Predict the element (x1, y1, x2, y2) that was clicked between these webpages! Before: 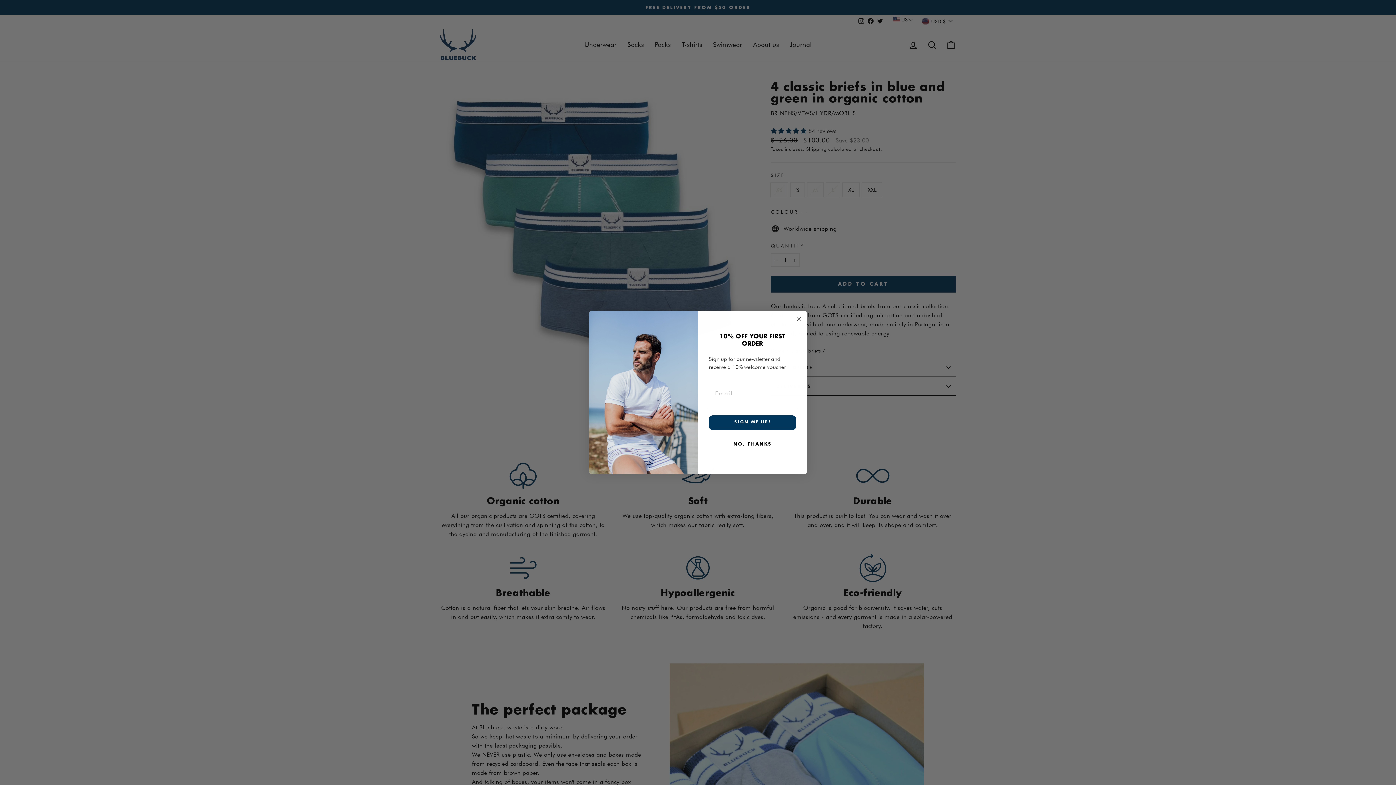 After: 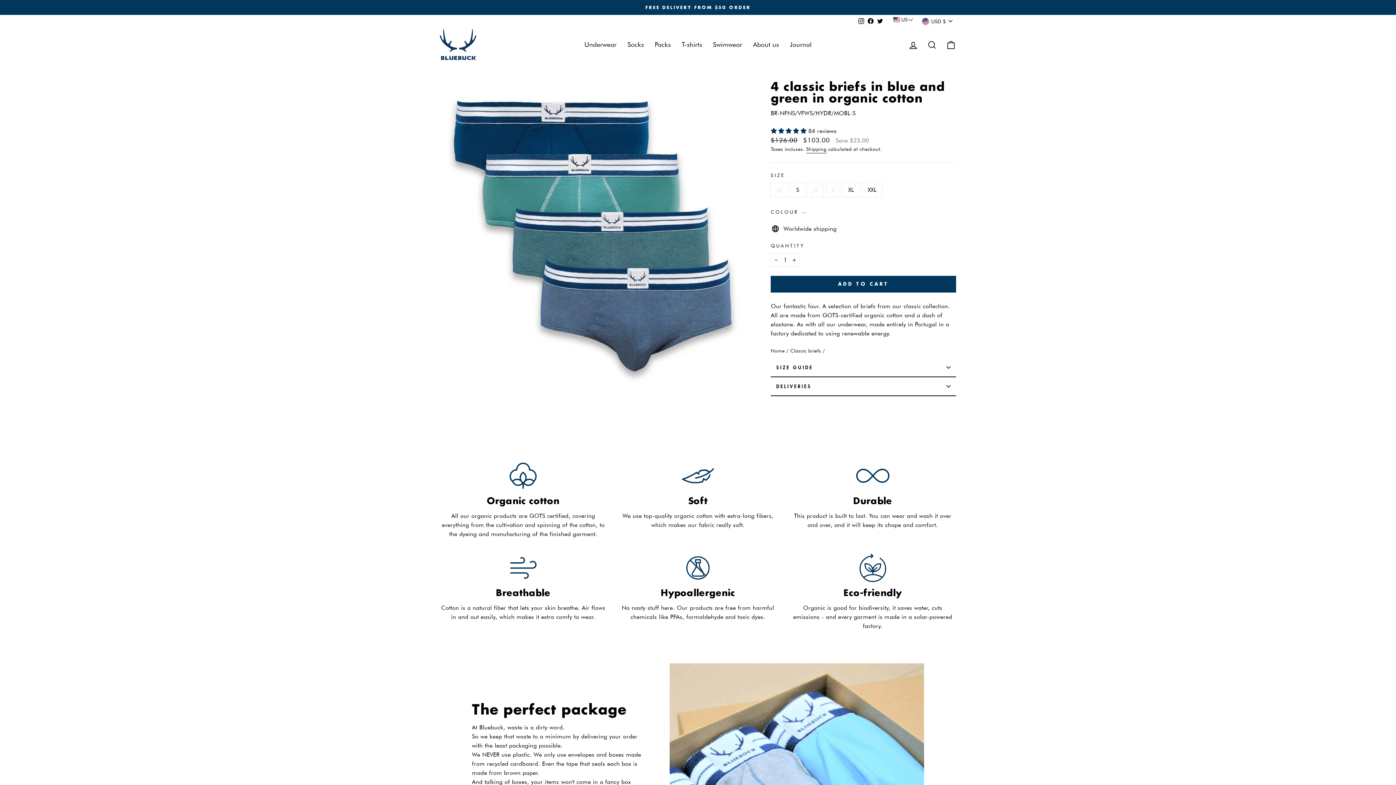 Action: label: Close dialog bbox: (794, 314, 803, 323)